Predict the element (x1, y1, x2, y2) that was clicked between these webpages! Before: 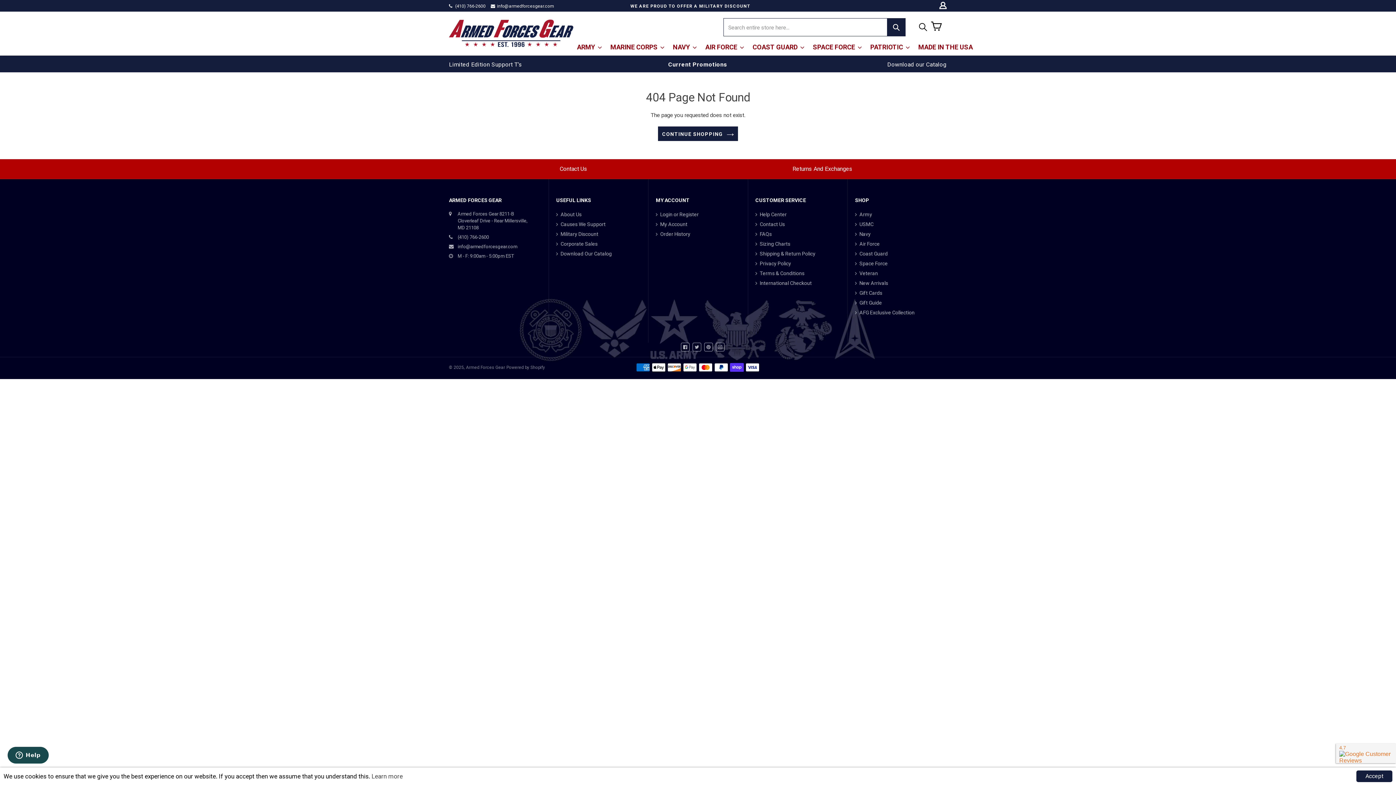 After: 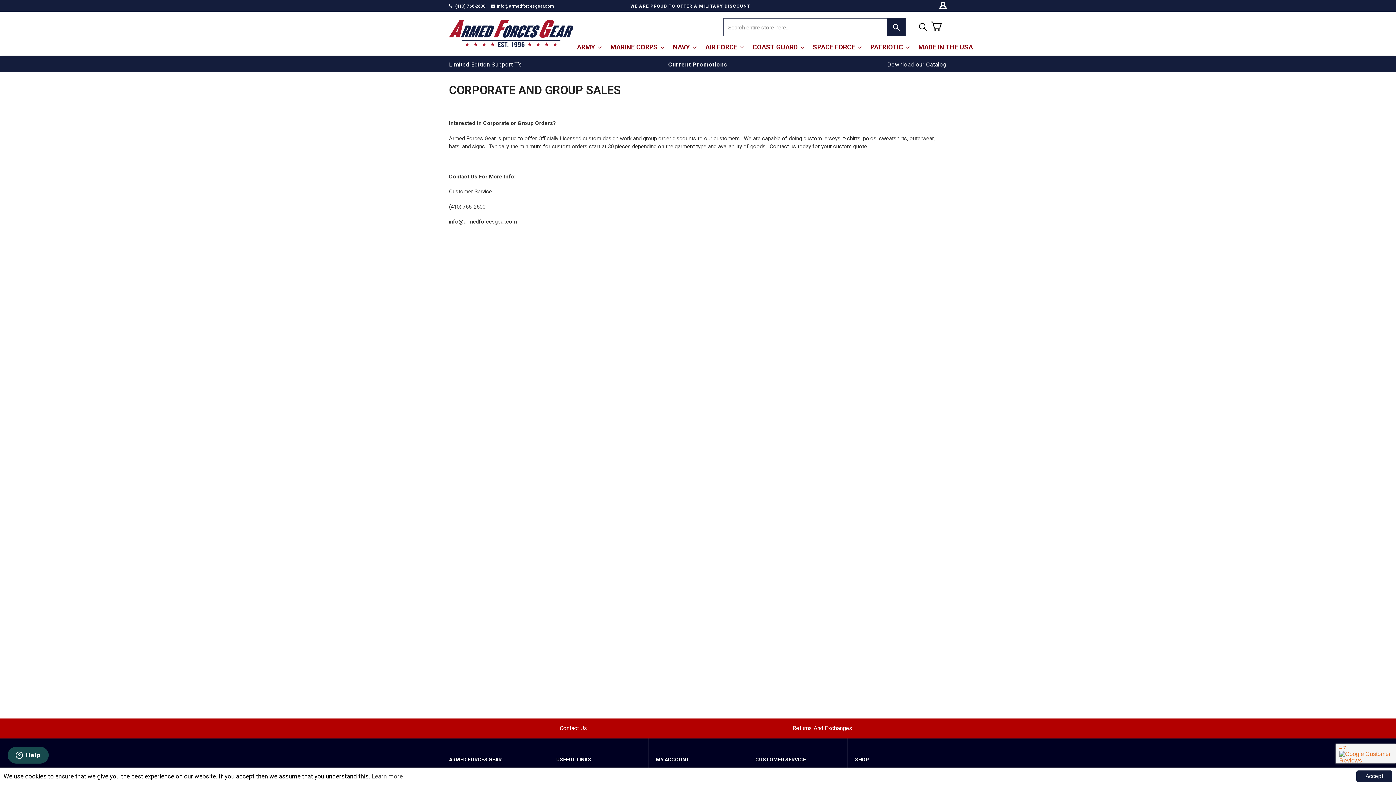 Action: label: Corporate Sales bbox: (556, 240, 597, 247)